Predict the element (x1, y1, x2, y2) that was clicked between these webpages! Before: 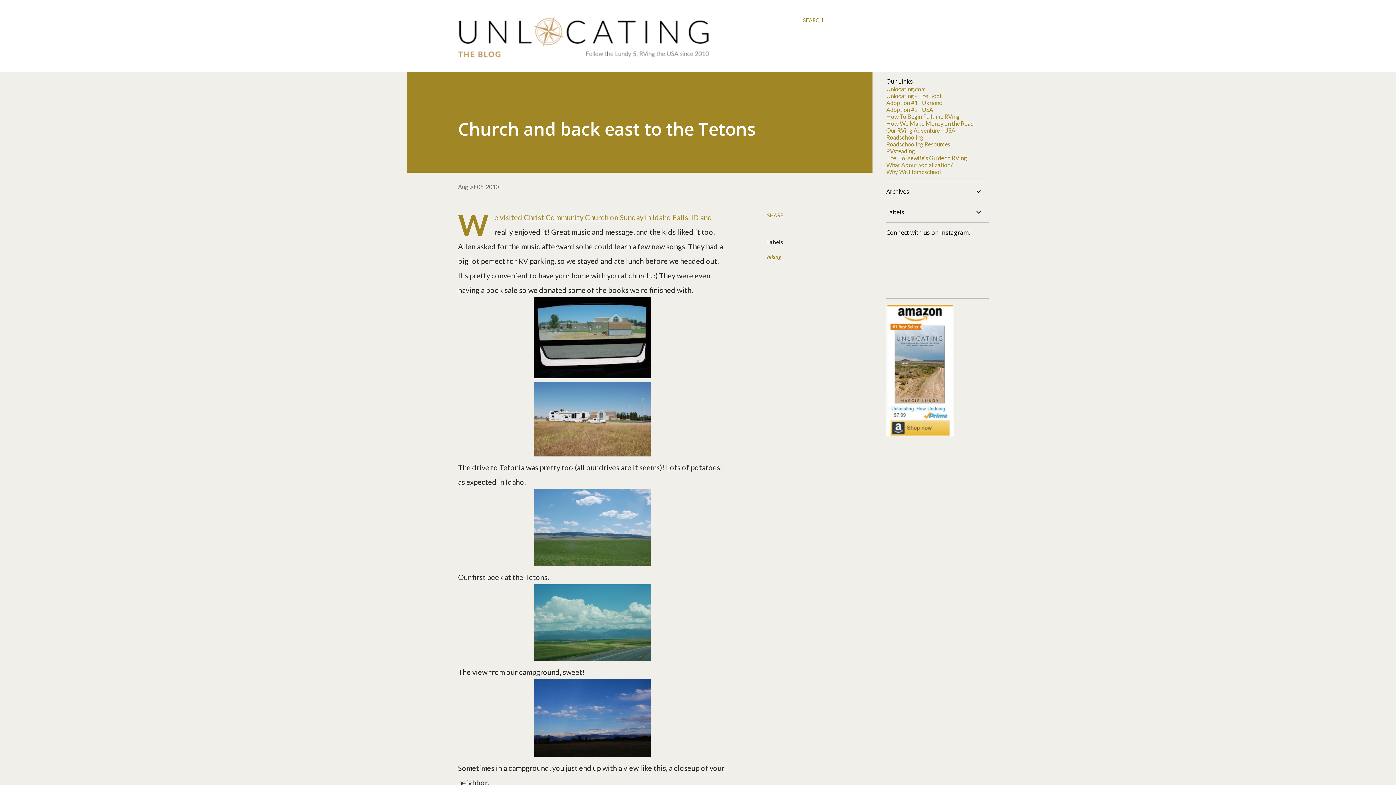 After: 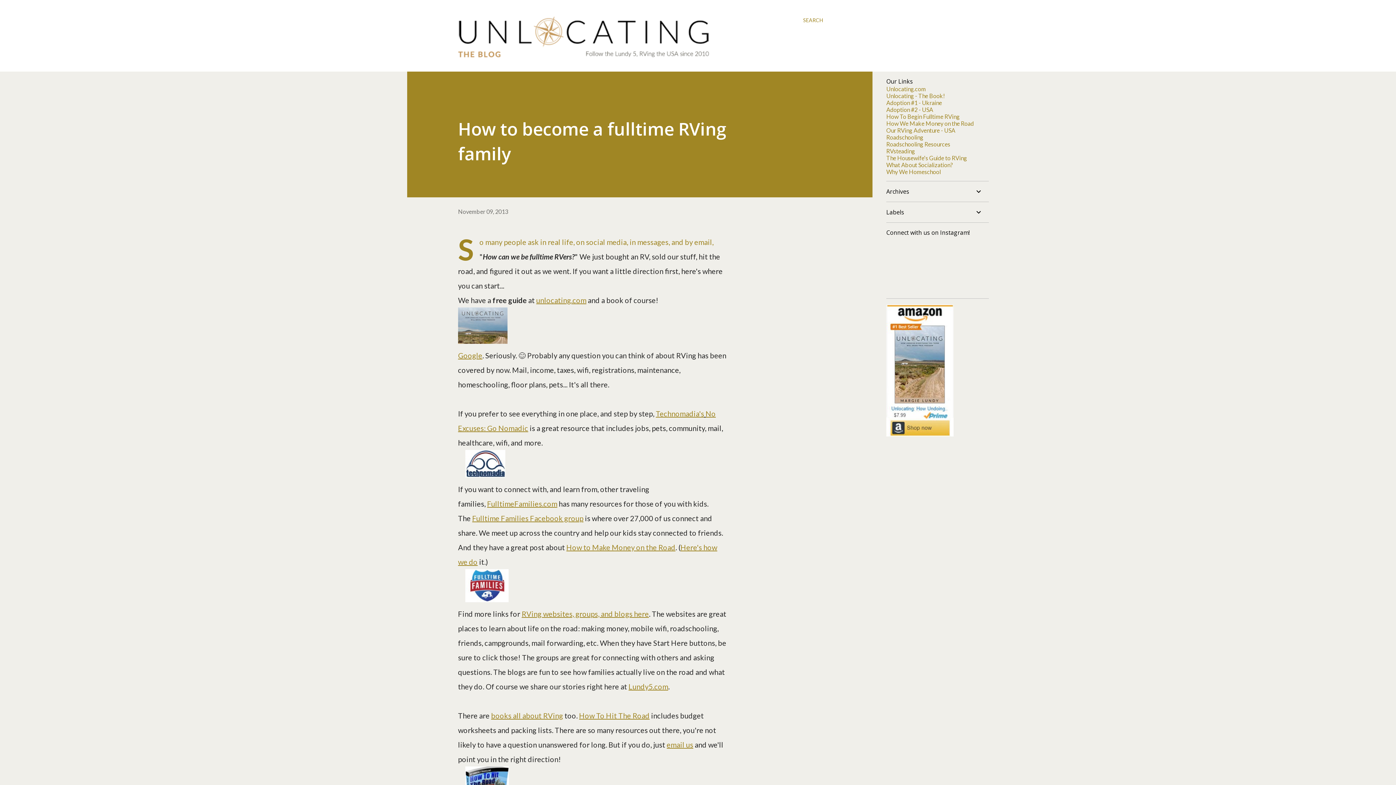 Action: bbox: (886, 113, 960, 120) label: How To Begin Fulltime RVing